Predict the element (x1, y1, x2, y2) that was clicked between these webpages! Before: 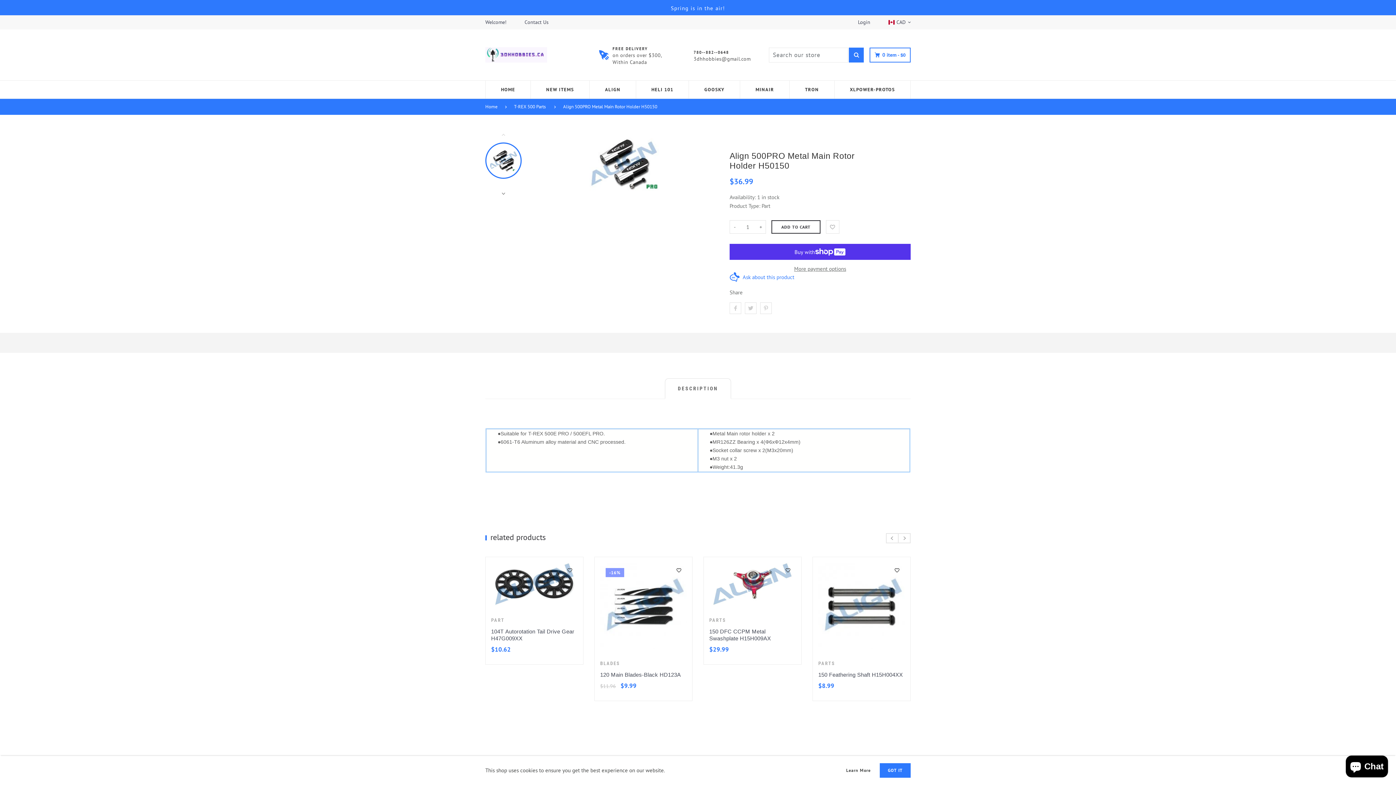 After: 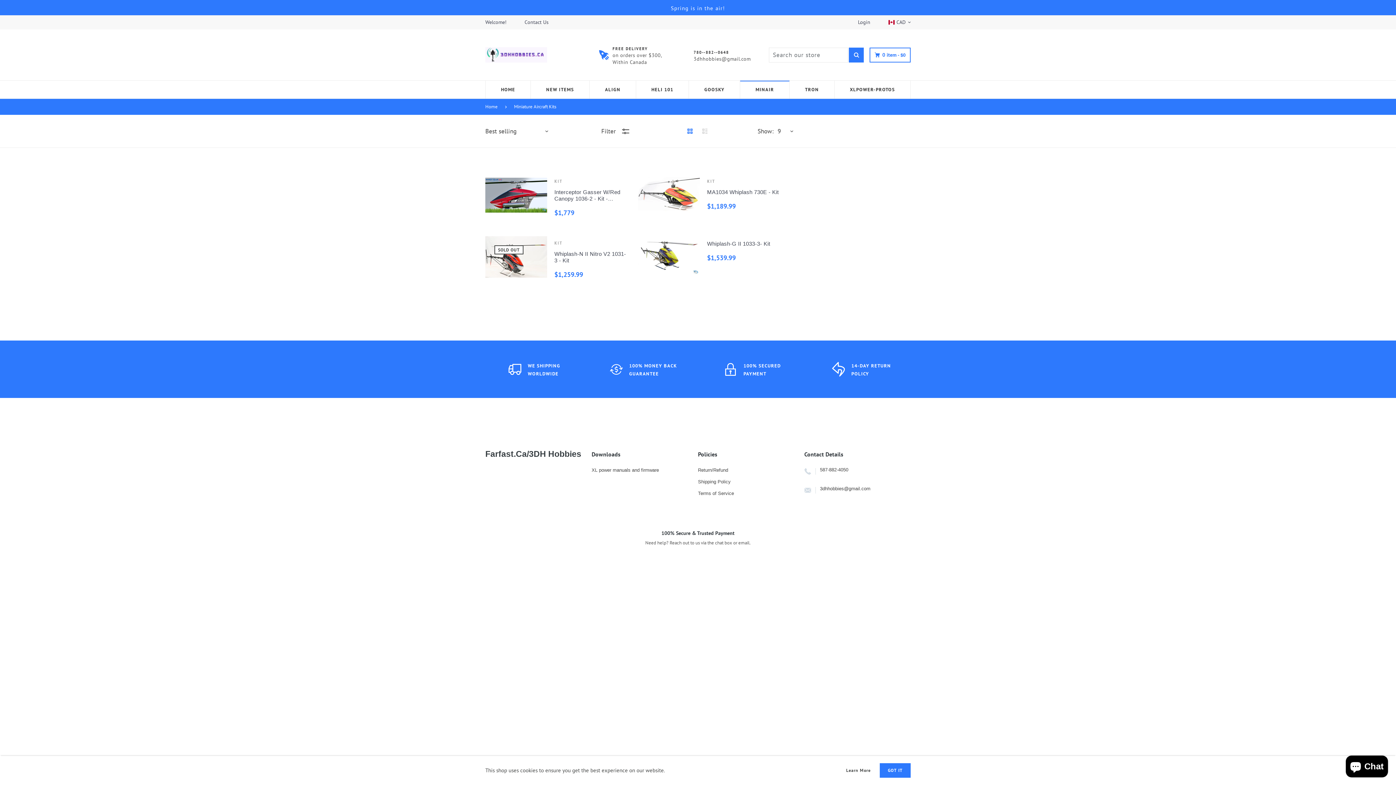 Action: label: MINAIR bbox: (740, 80, 789, 98)